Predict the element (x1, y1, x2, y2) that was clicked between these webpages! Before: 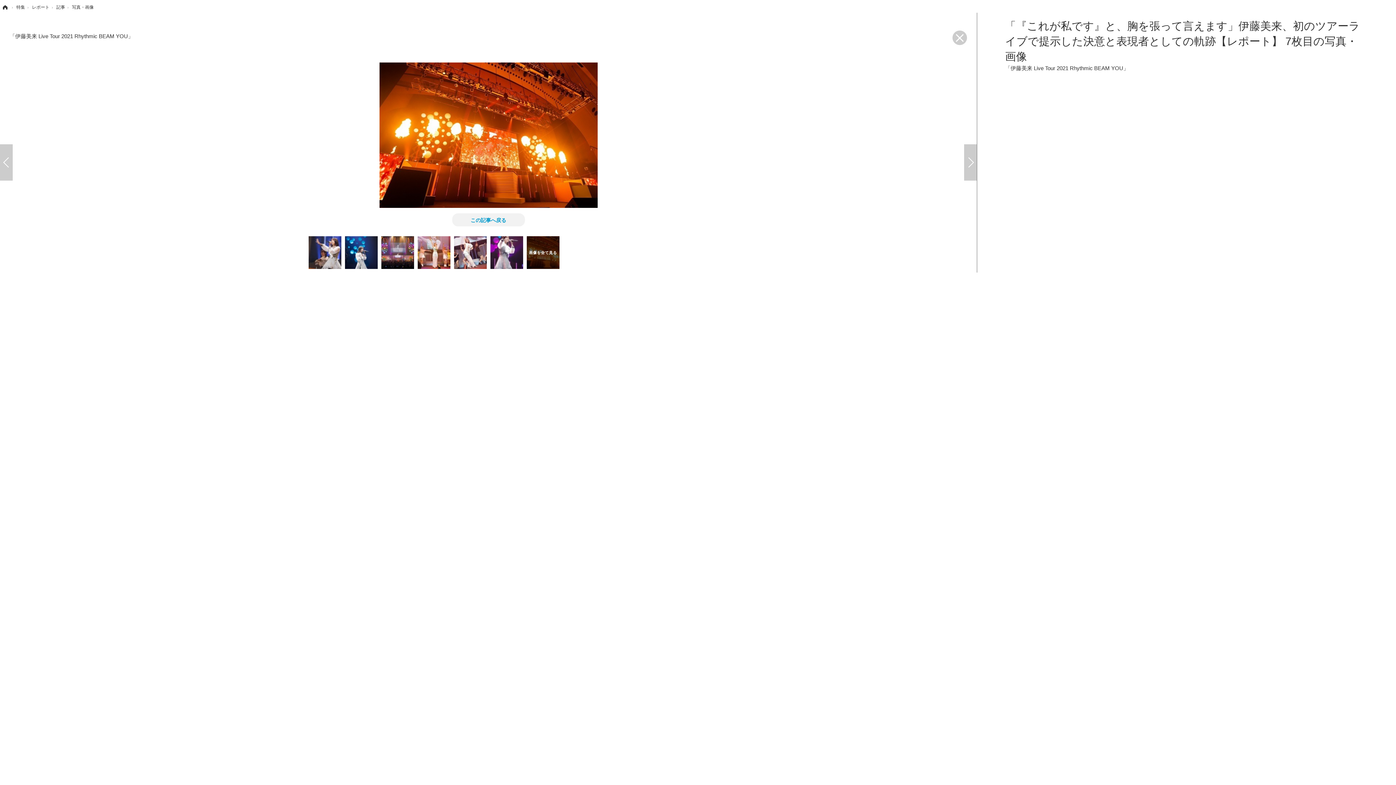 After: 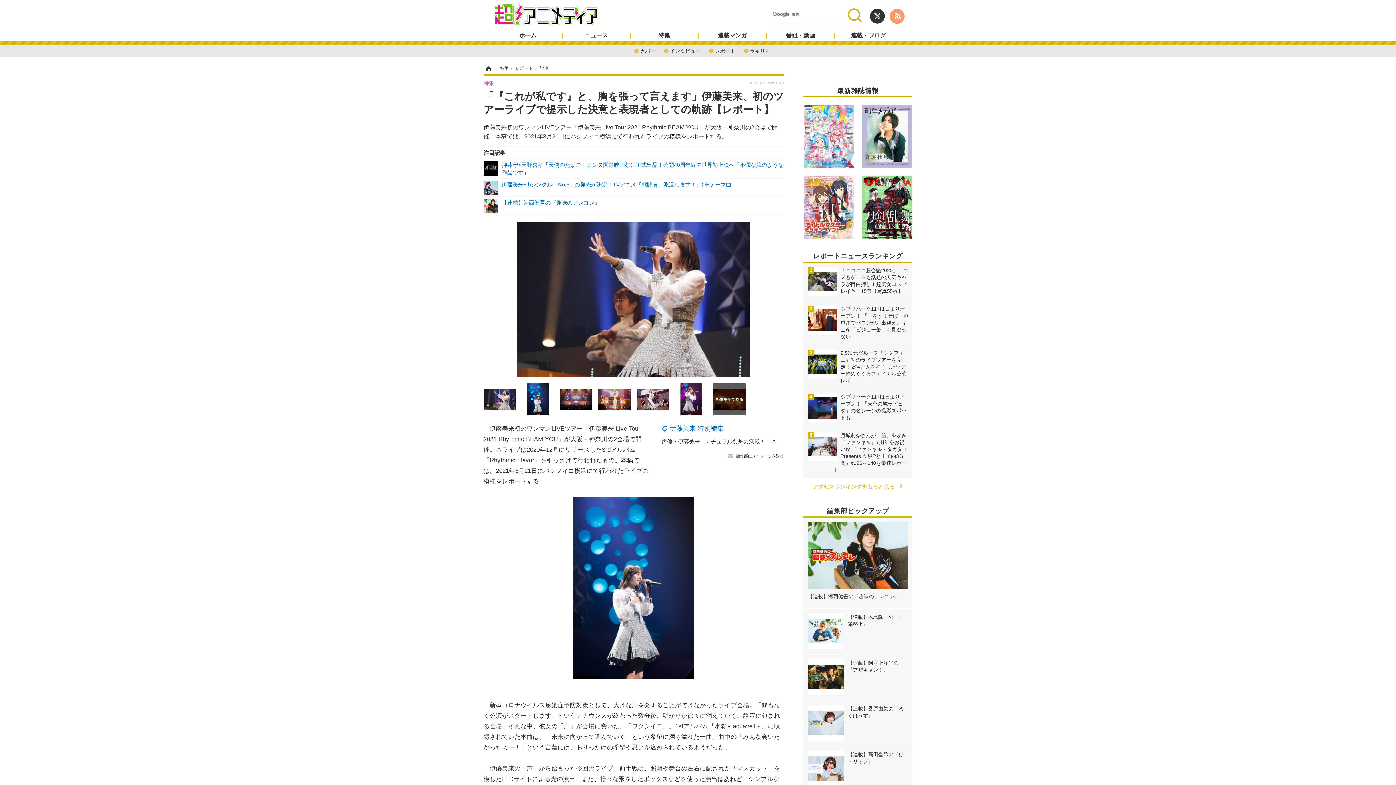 Action: label: この記事へ戻る bbox: (452, 213, 524, 226)